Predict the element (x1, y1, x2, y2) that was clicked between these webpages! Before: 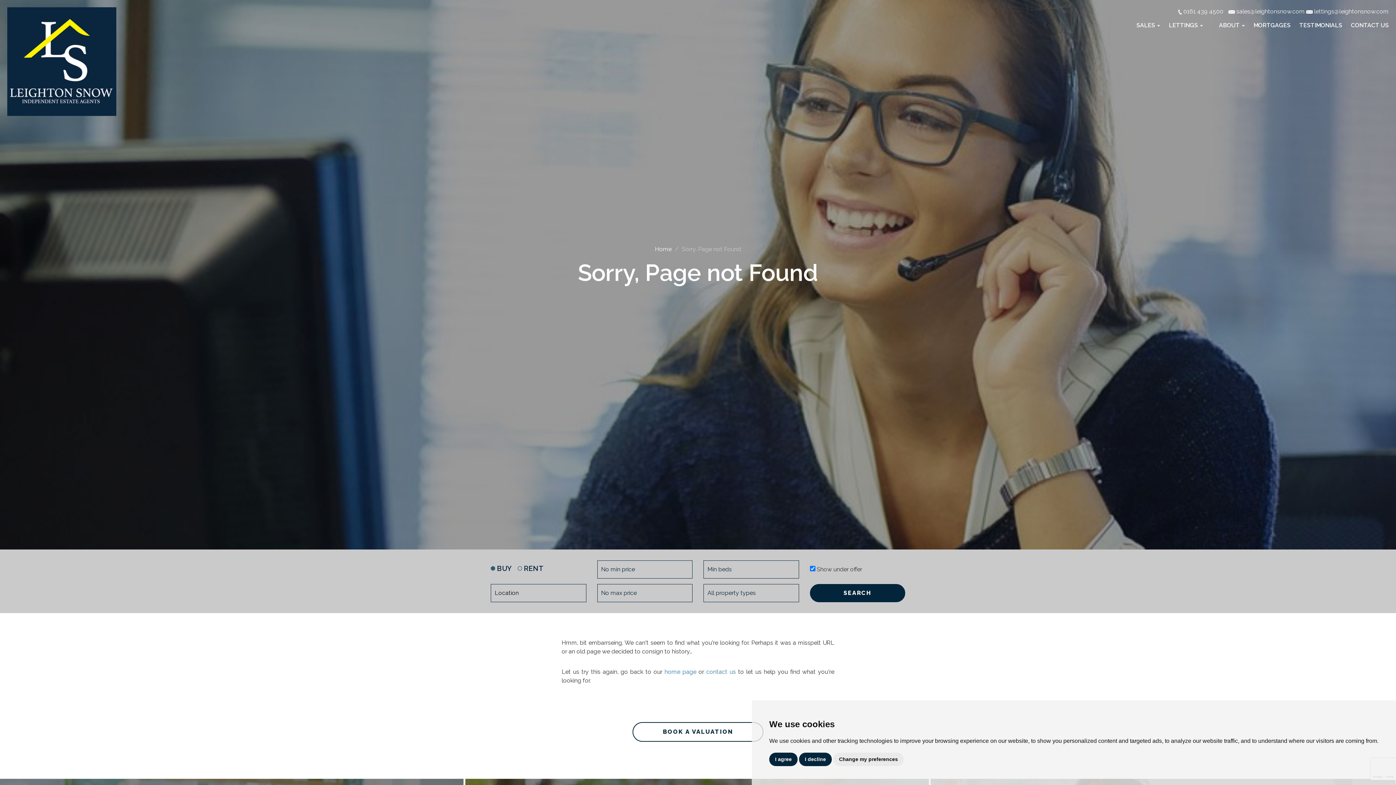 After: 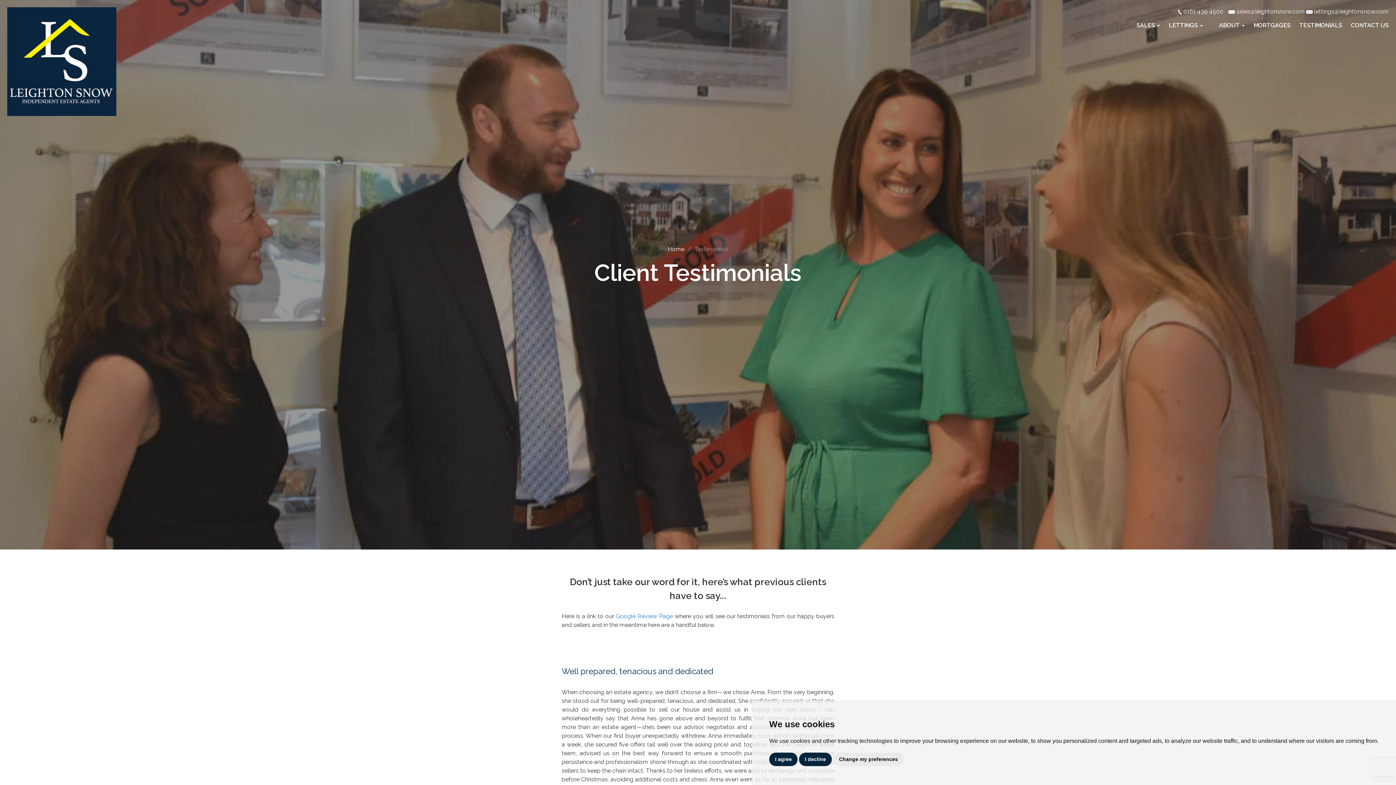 Action: label: TESTIMONIALS bbox: (1299, 21, 1342, 28)